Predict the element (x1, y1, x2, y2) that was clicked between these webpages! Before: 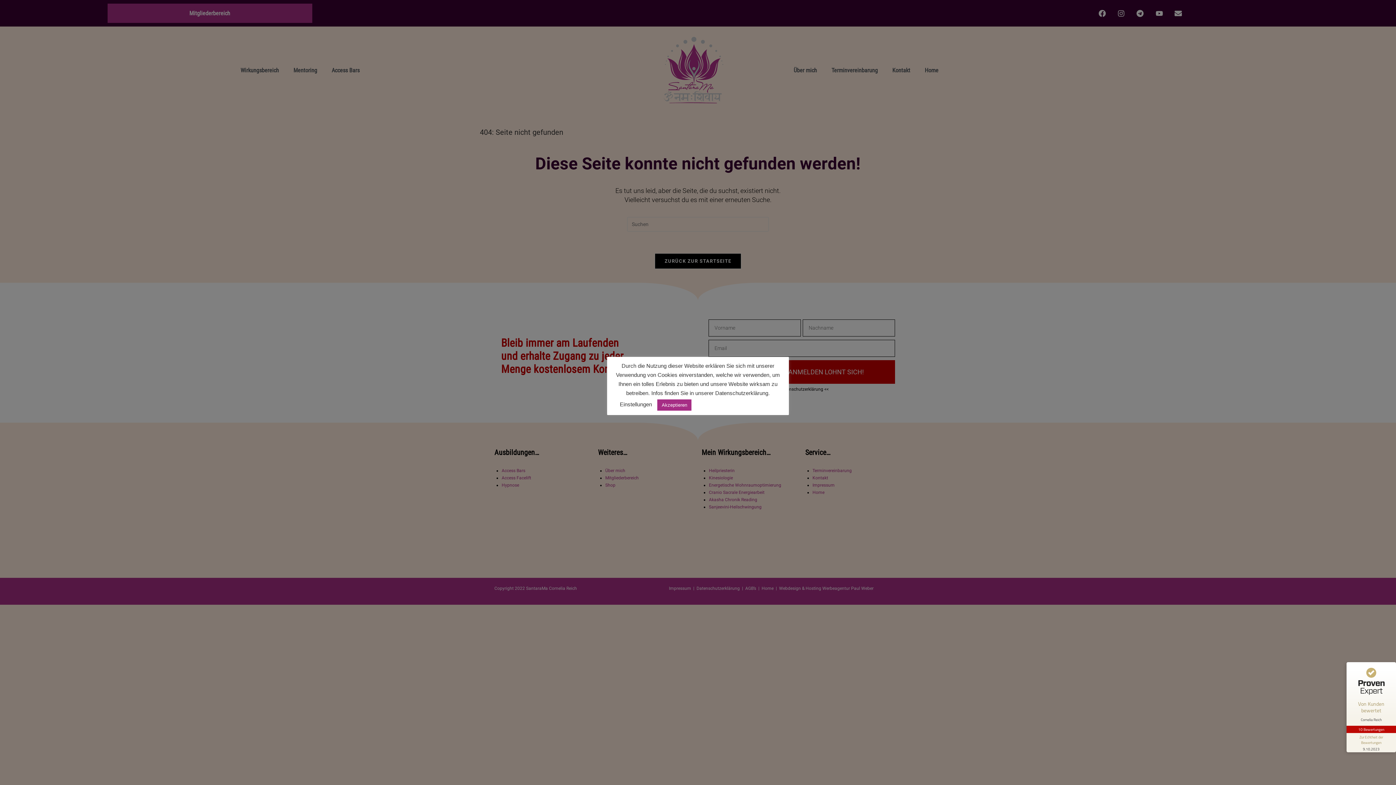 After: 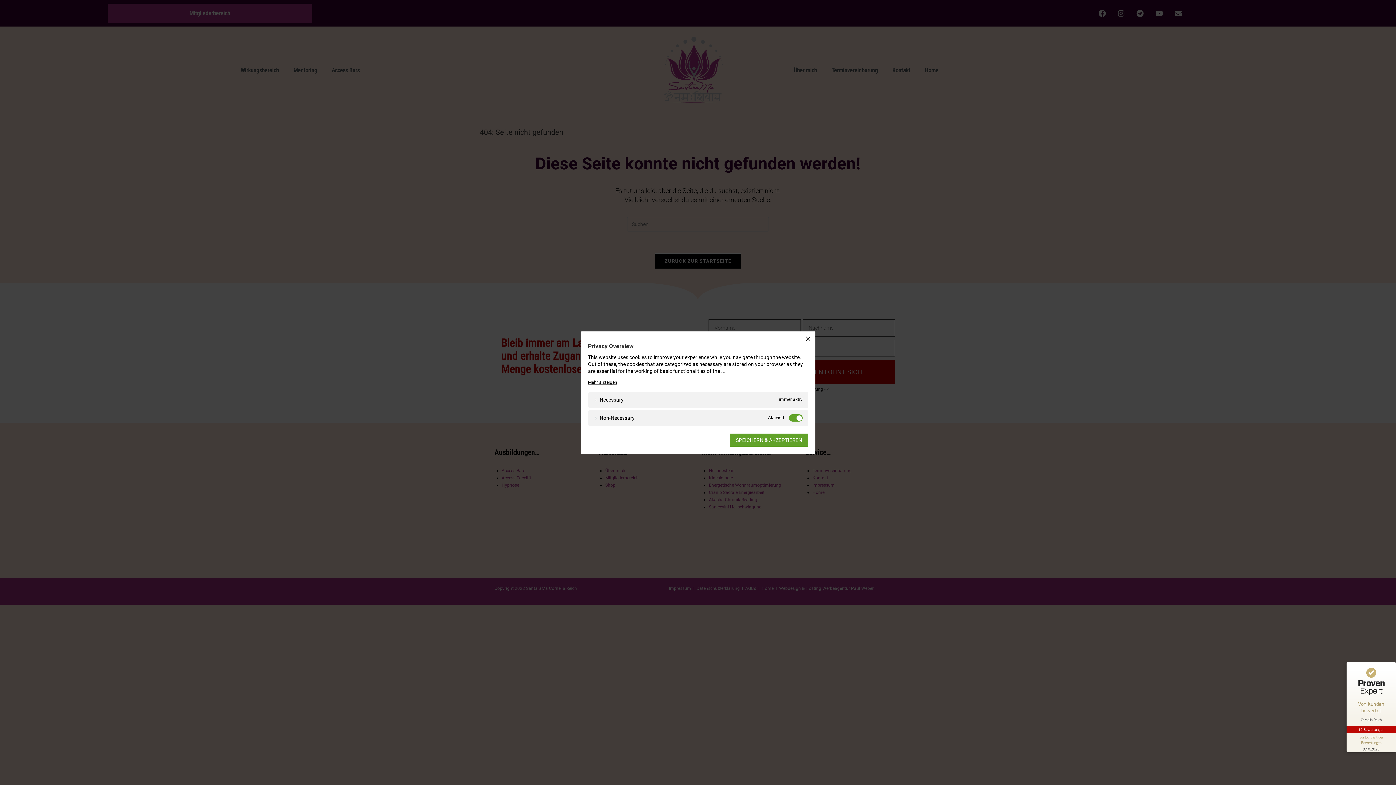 Action: bbox: (620, 399, 652, 408) label: Einstellungen